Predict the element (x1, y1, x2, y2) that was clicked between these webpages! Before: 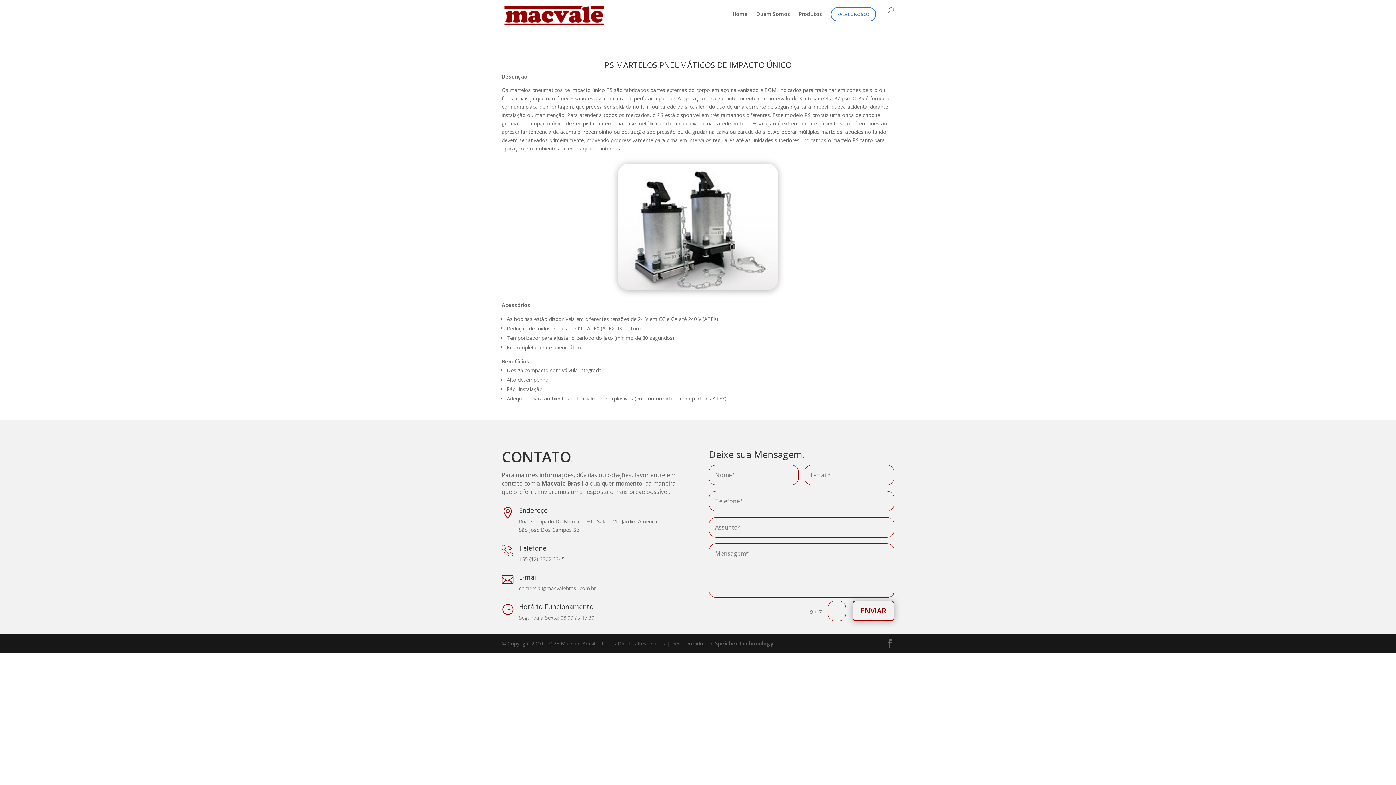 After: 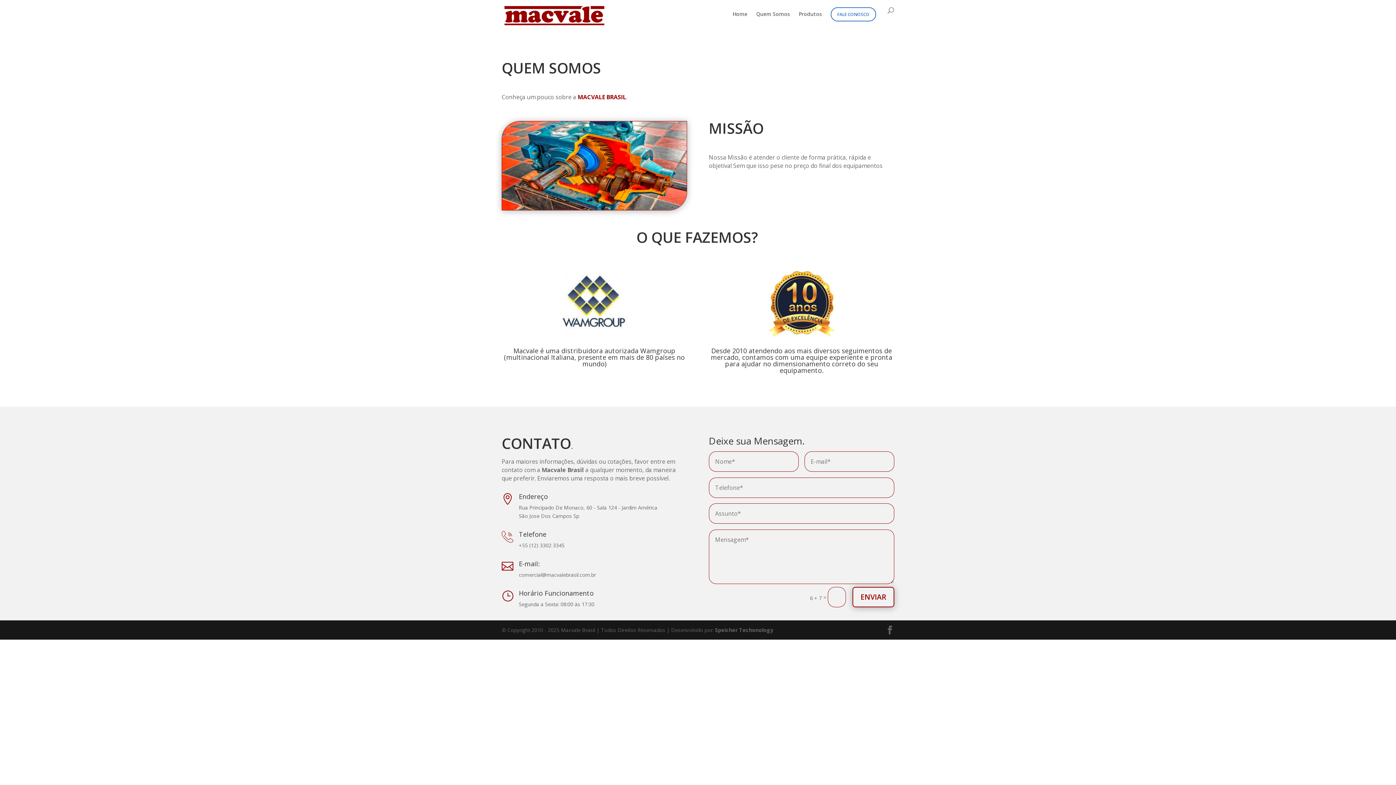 Action: bbox: (756, 11, 790, 31) label: Quem Somos